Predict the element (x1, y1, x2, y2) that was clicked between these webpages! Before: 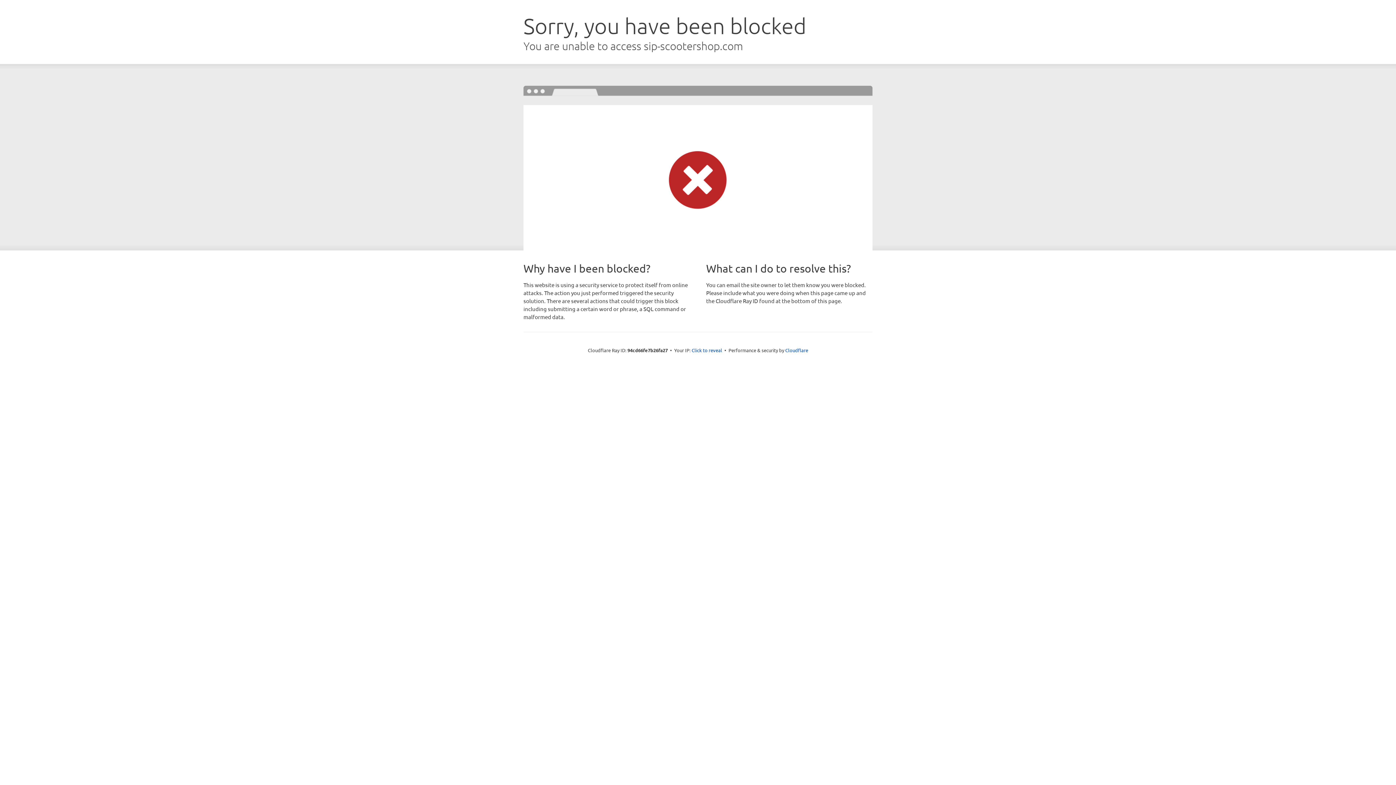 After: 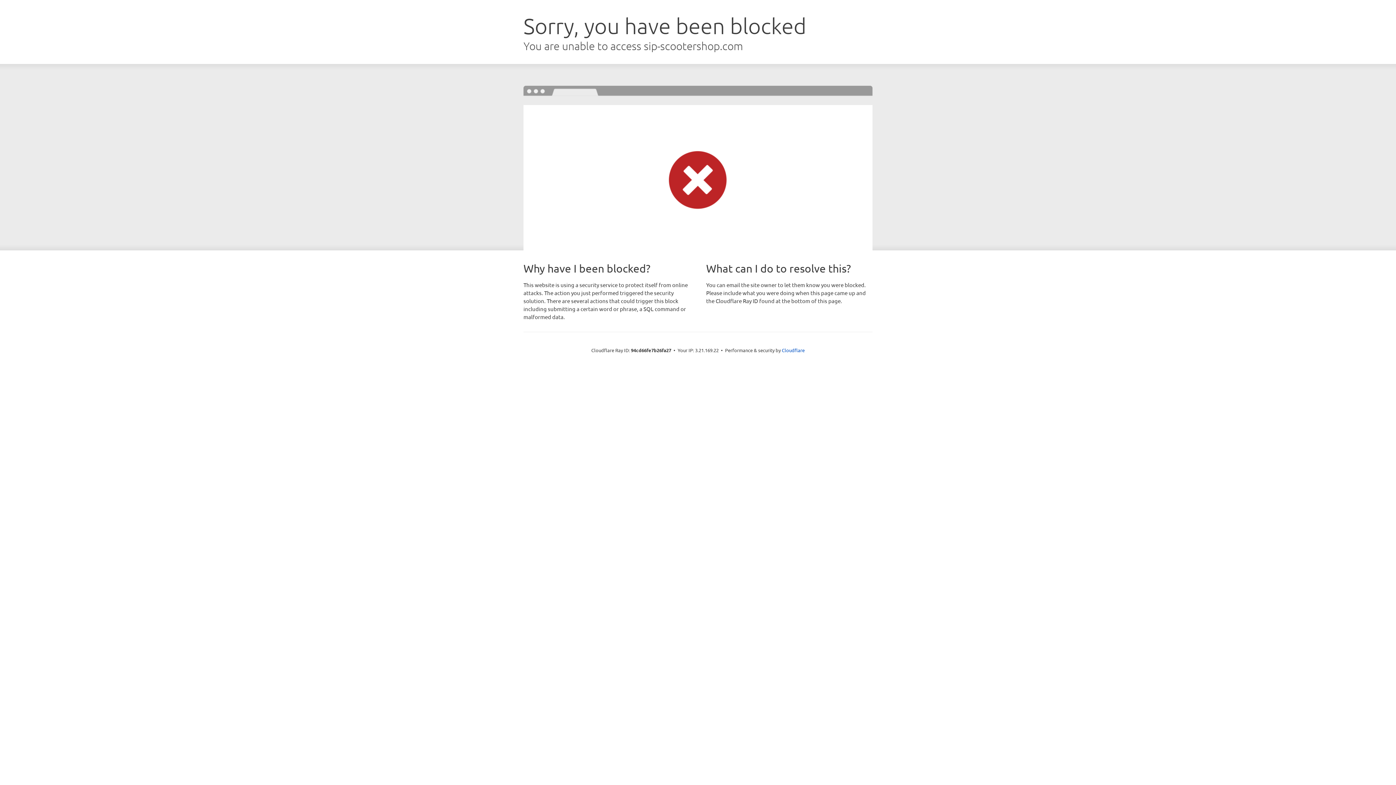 Action: label: Click to reveal bbox: (691, 346, 722, 353)